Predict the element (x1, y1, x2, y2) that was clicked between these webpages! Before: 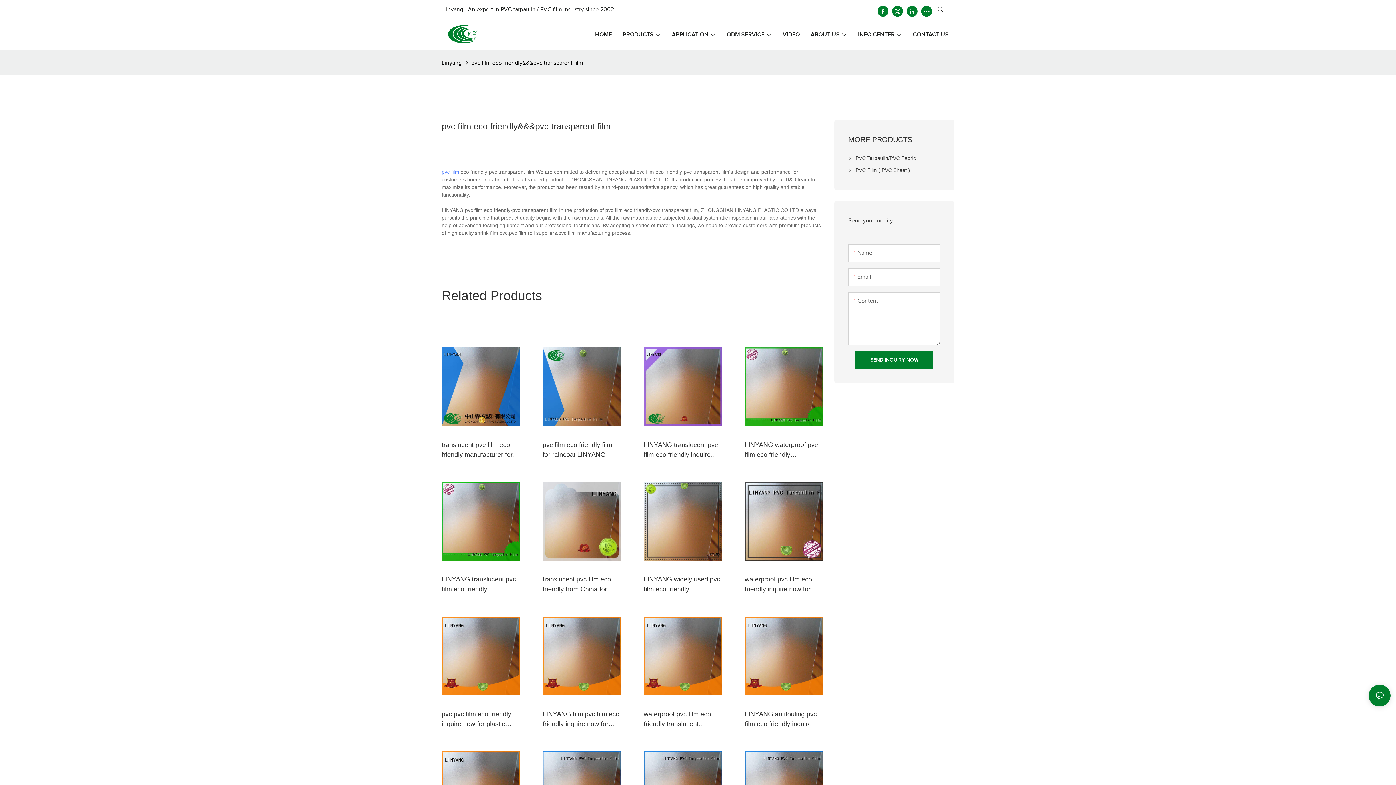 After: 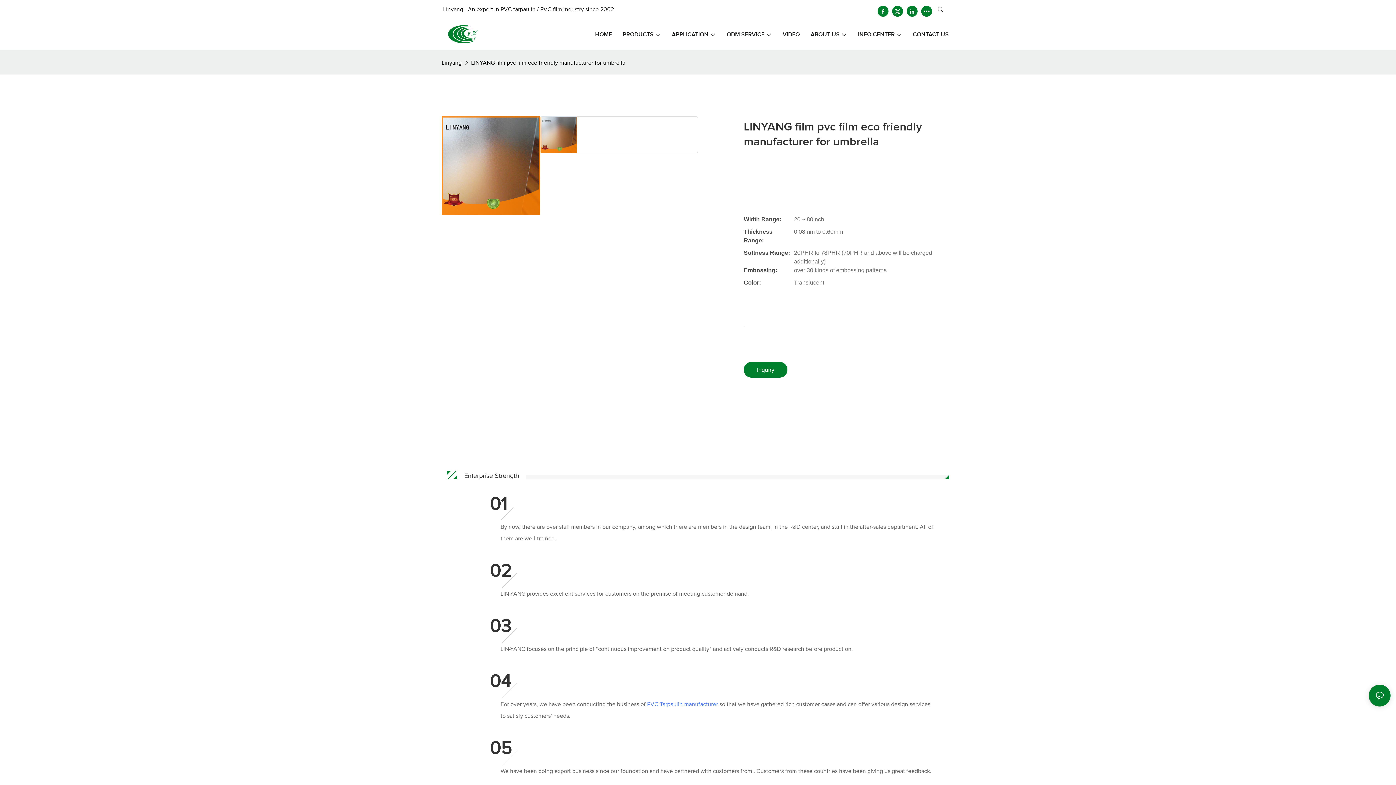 Action: label: LINYANG film pvc film eco friendly manufacturer for umbrella bbox: (441, 573, 520, 592)